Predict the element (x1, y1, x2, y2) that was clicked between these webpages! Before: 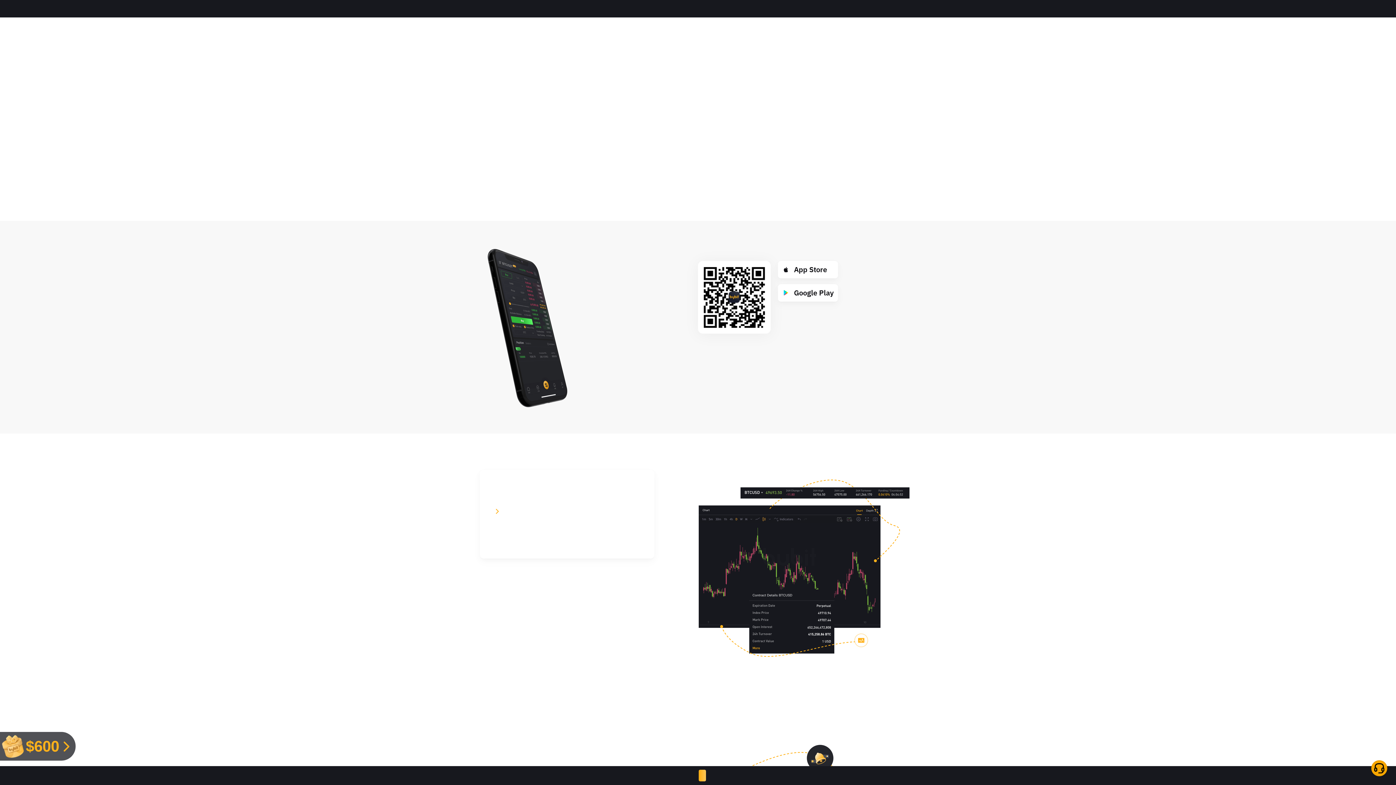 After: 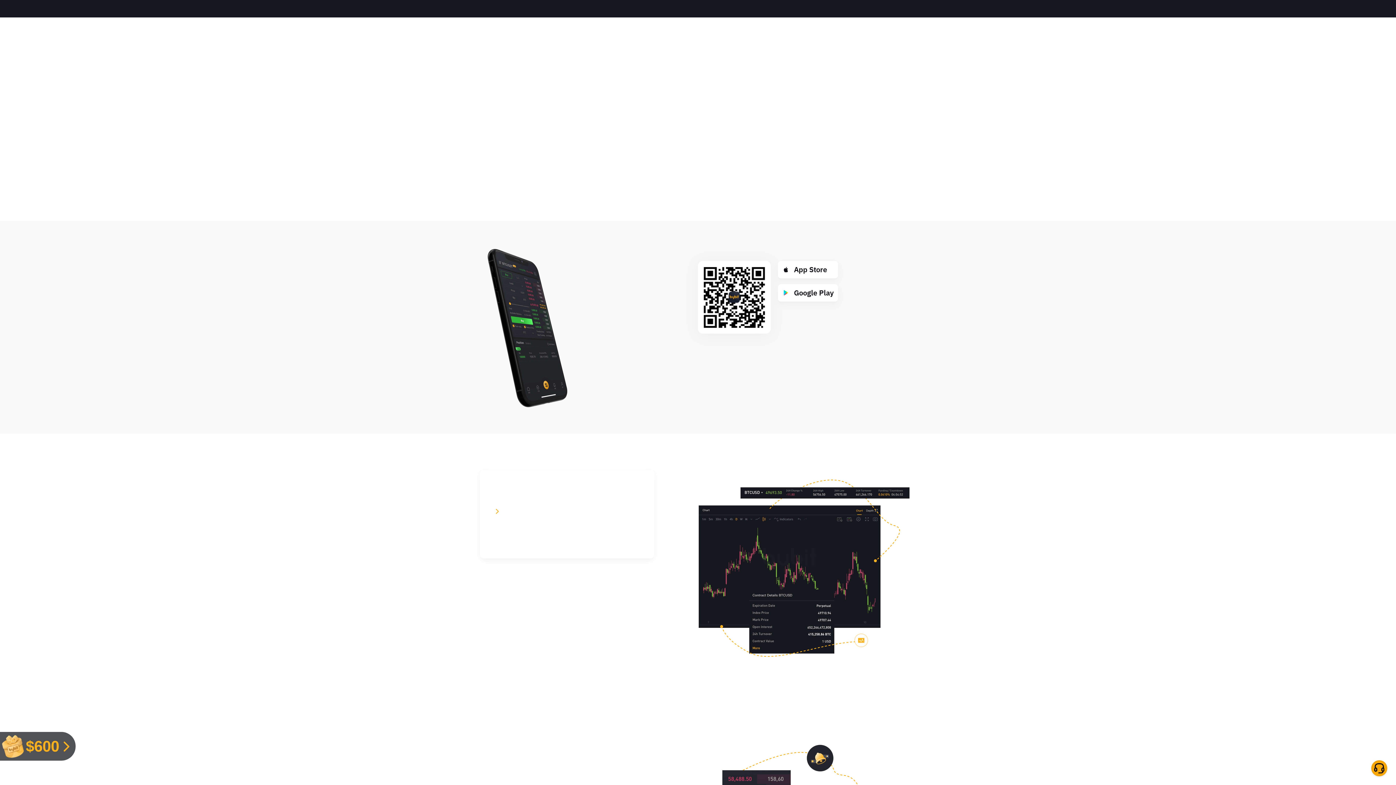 Action: bbox: (698, 770, 706, 781)